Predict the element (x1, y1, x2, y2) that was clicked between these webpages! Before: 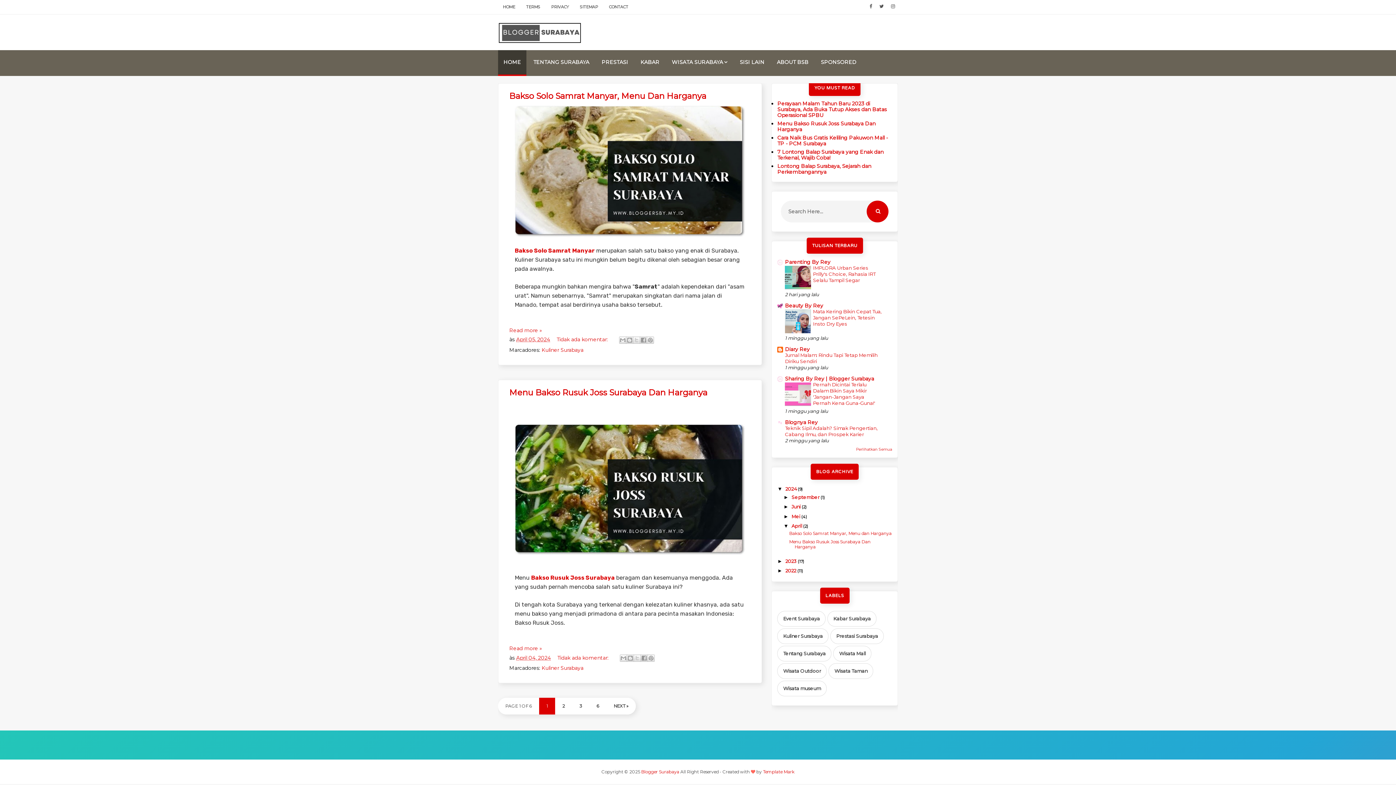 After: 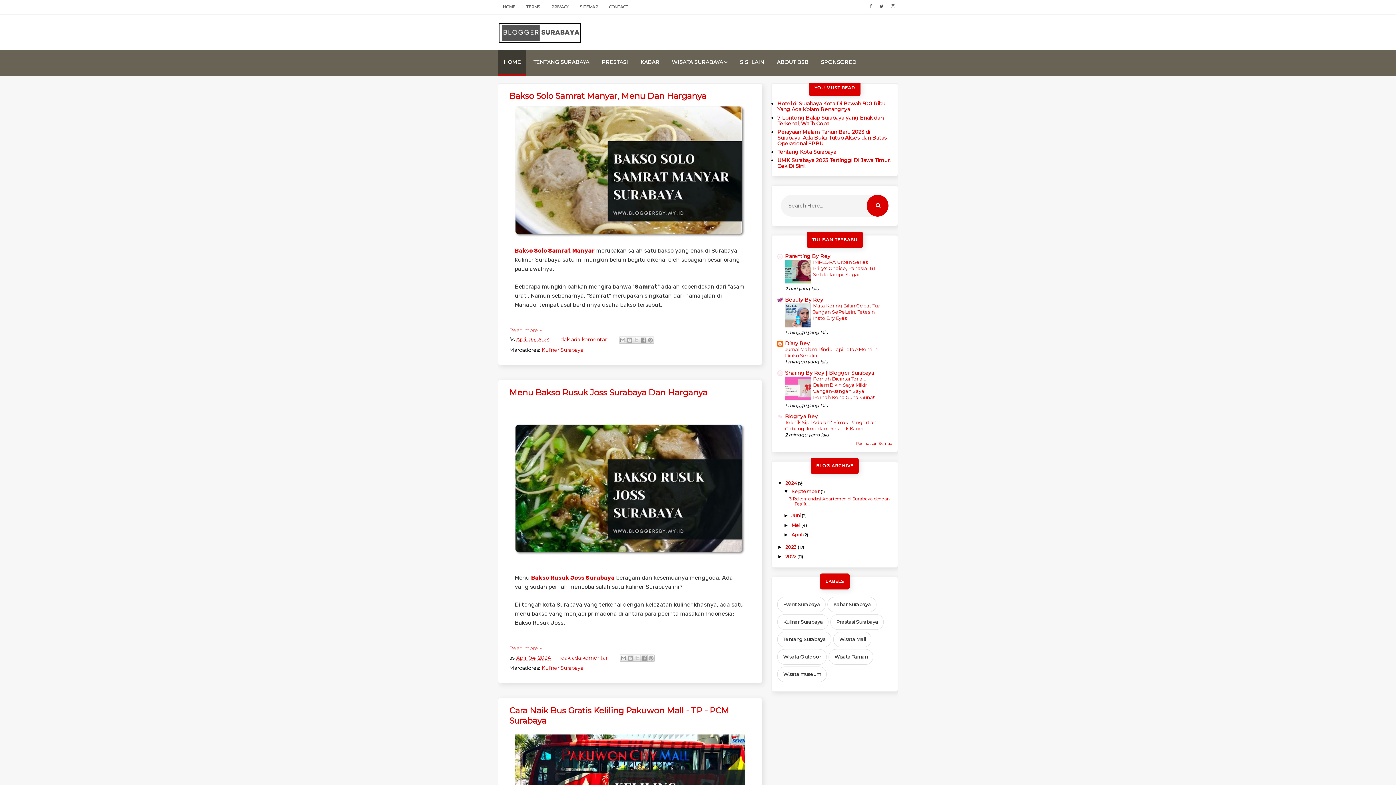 Action: label: NEXT » bbox: (606, 698, 636, 715)